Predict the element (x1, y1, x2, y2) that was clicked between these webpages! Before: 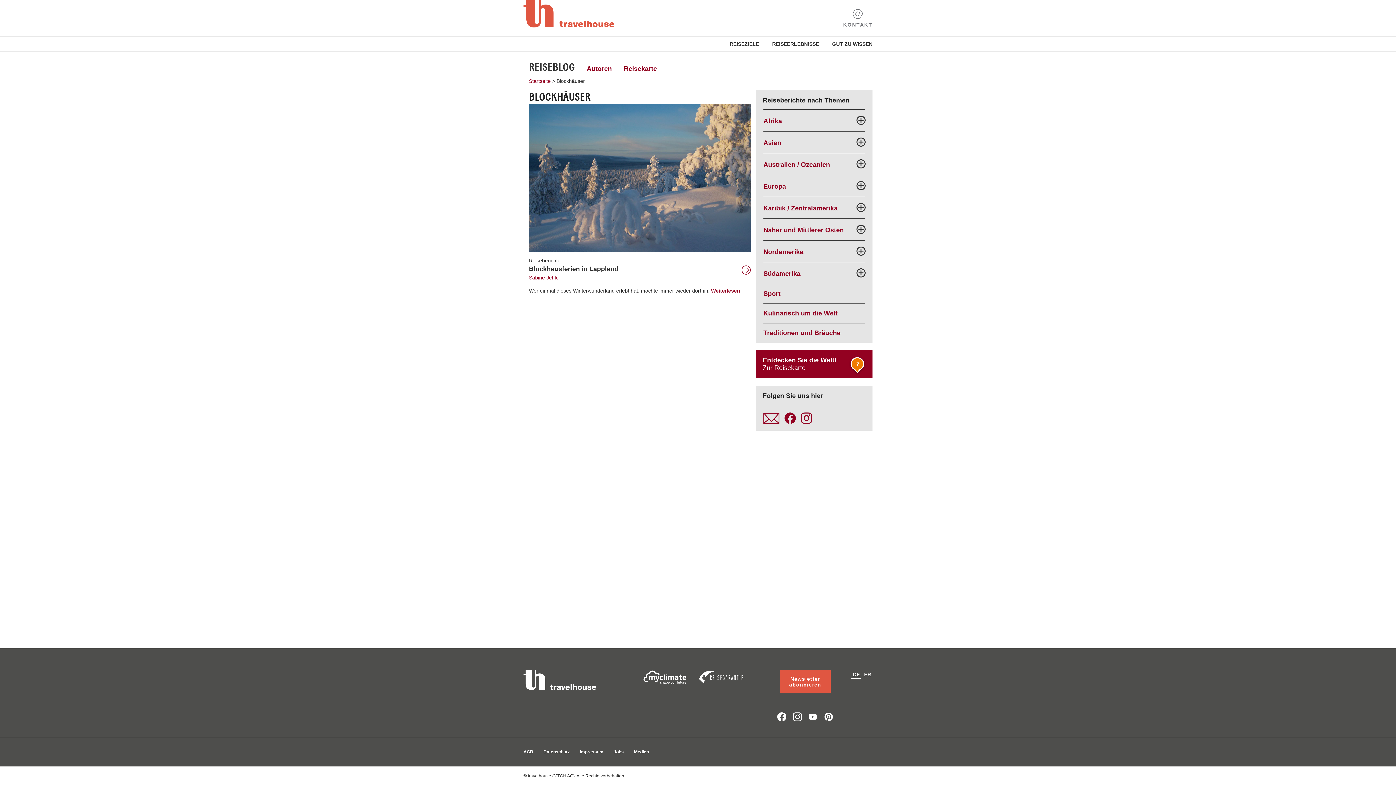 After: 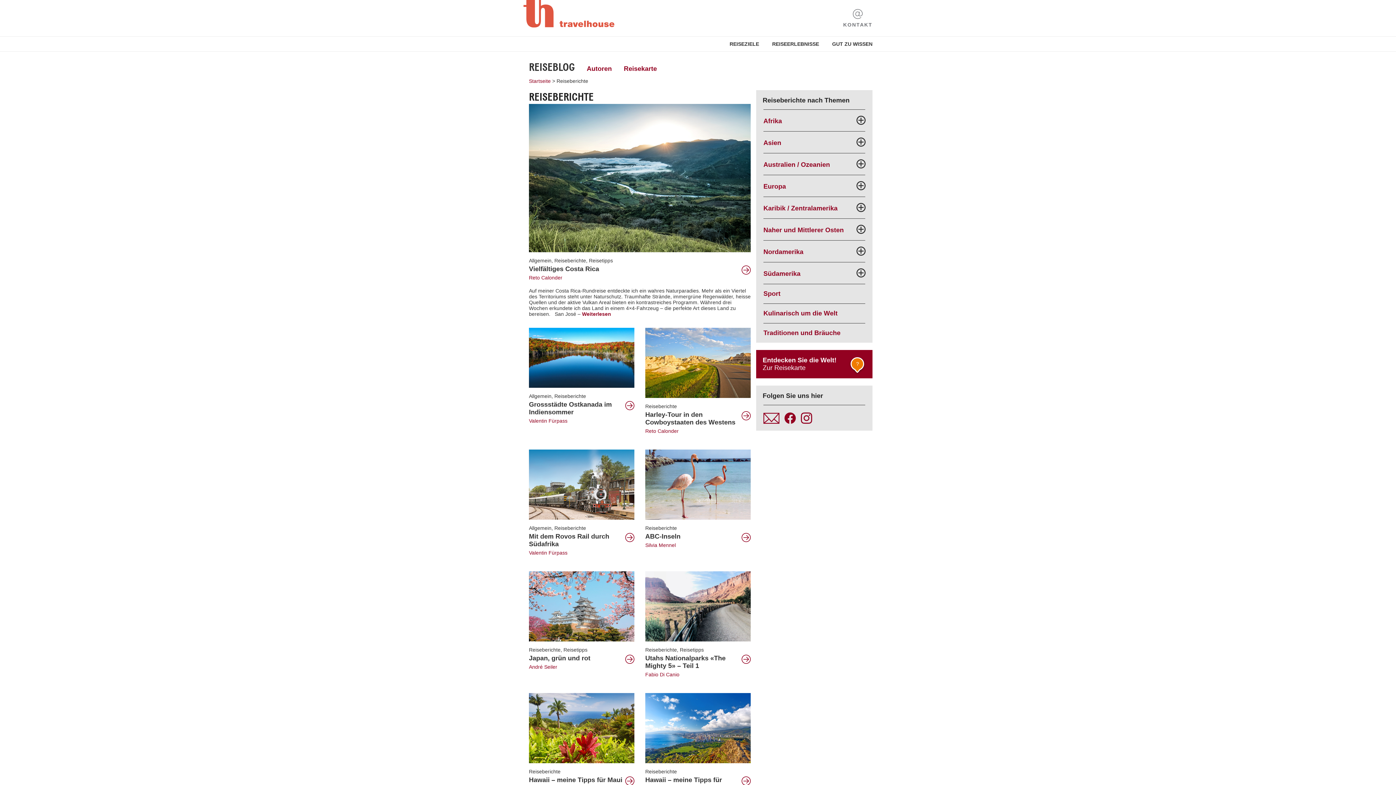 Action: bbox: (529, 257, 560, 263) label: Reiseberichte